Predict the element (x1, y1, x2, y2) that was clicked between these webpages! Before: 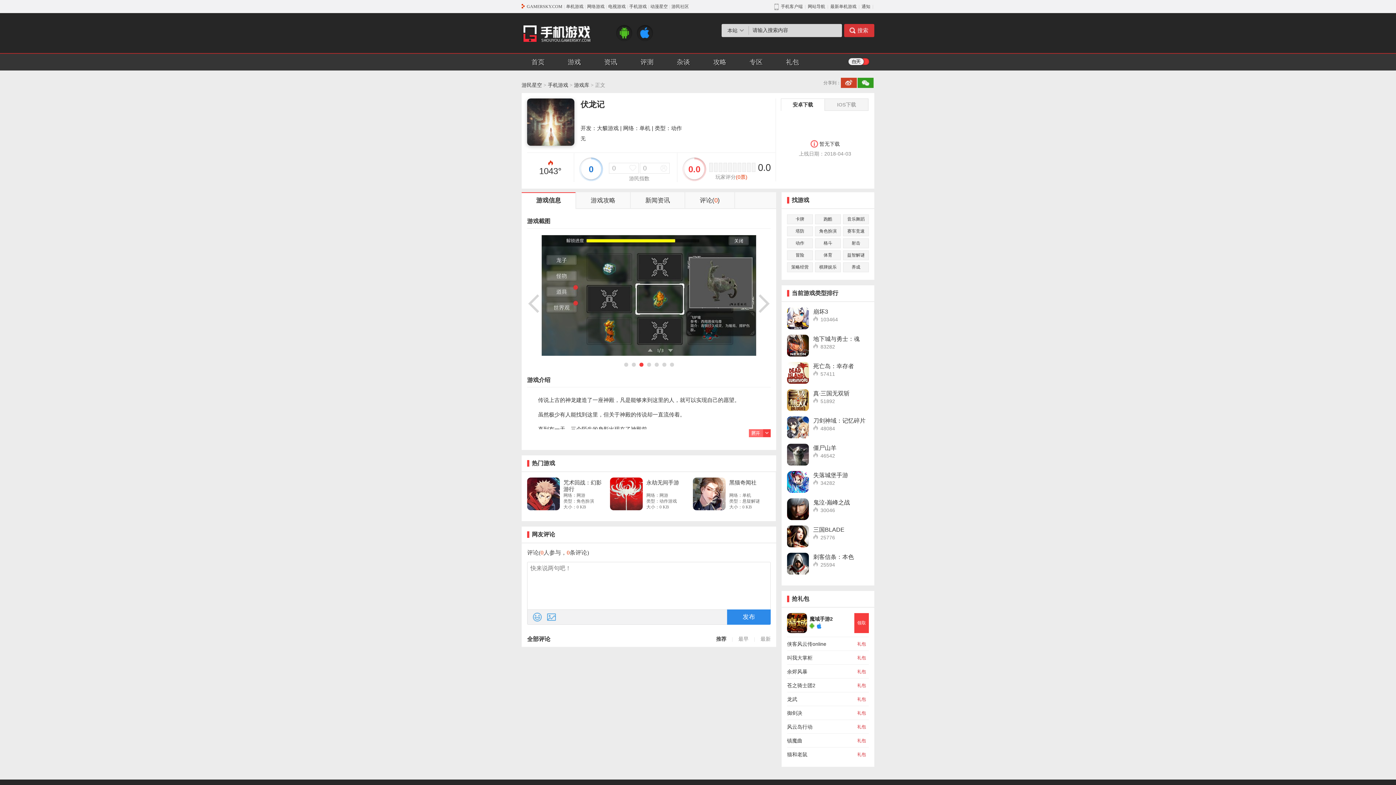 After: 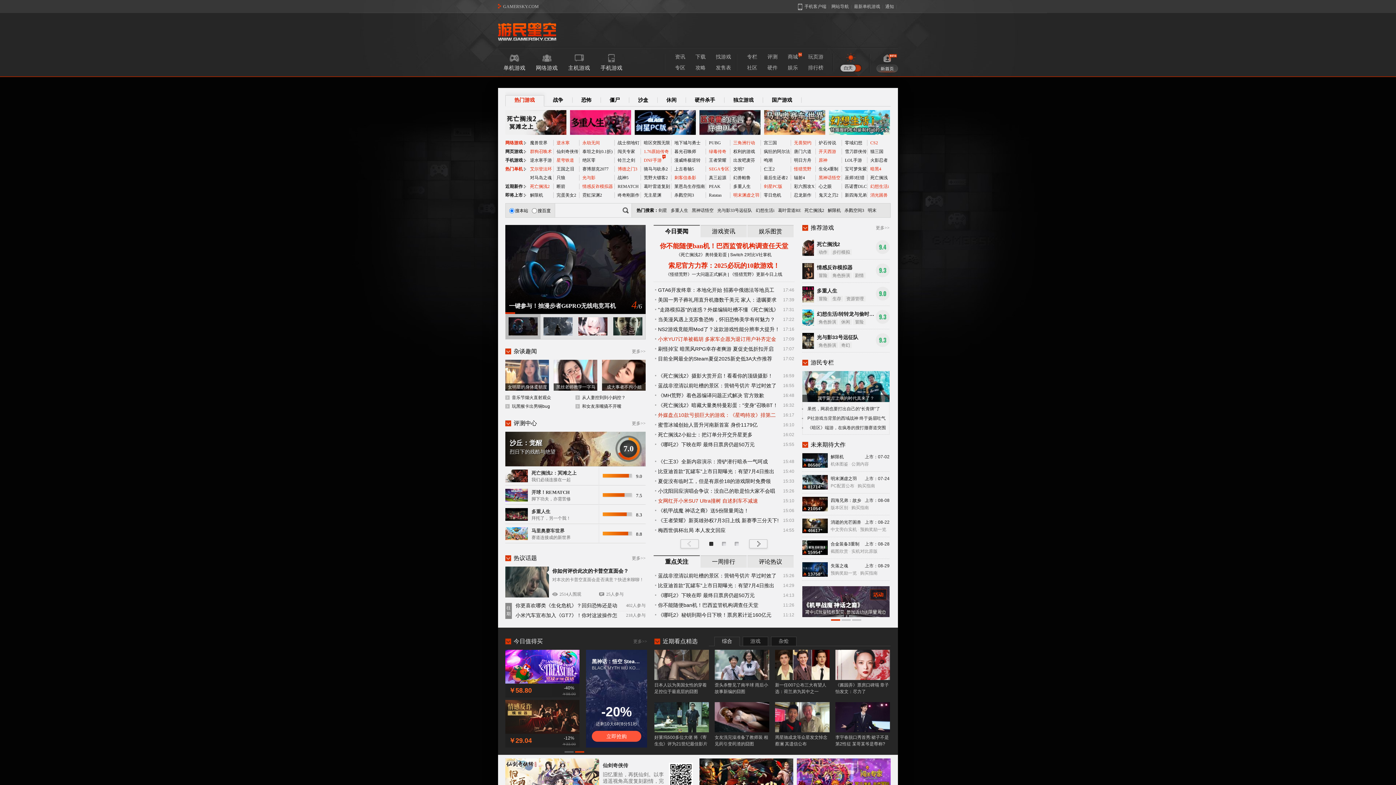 Action: label: 游民星空 bbox: (521, 82, 542, 88)